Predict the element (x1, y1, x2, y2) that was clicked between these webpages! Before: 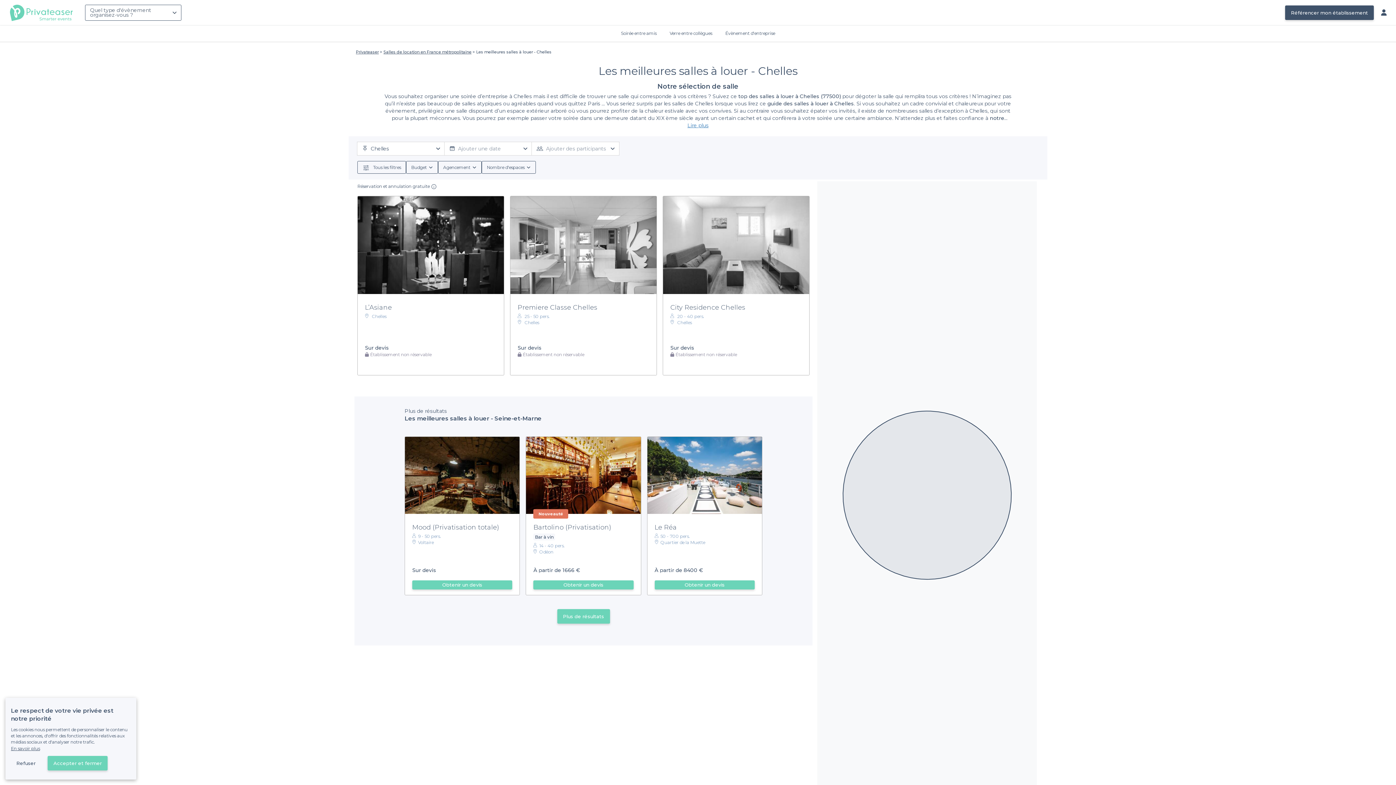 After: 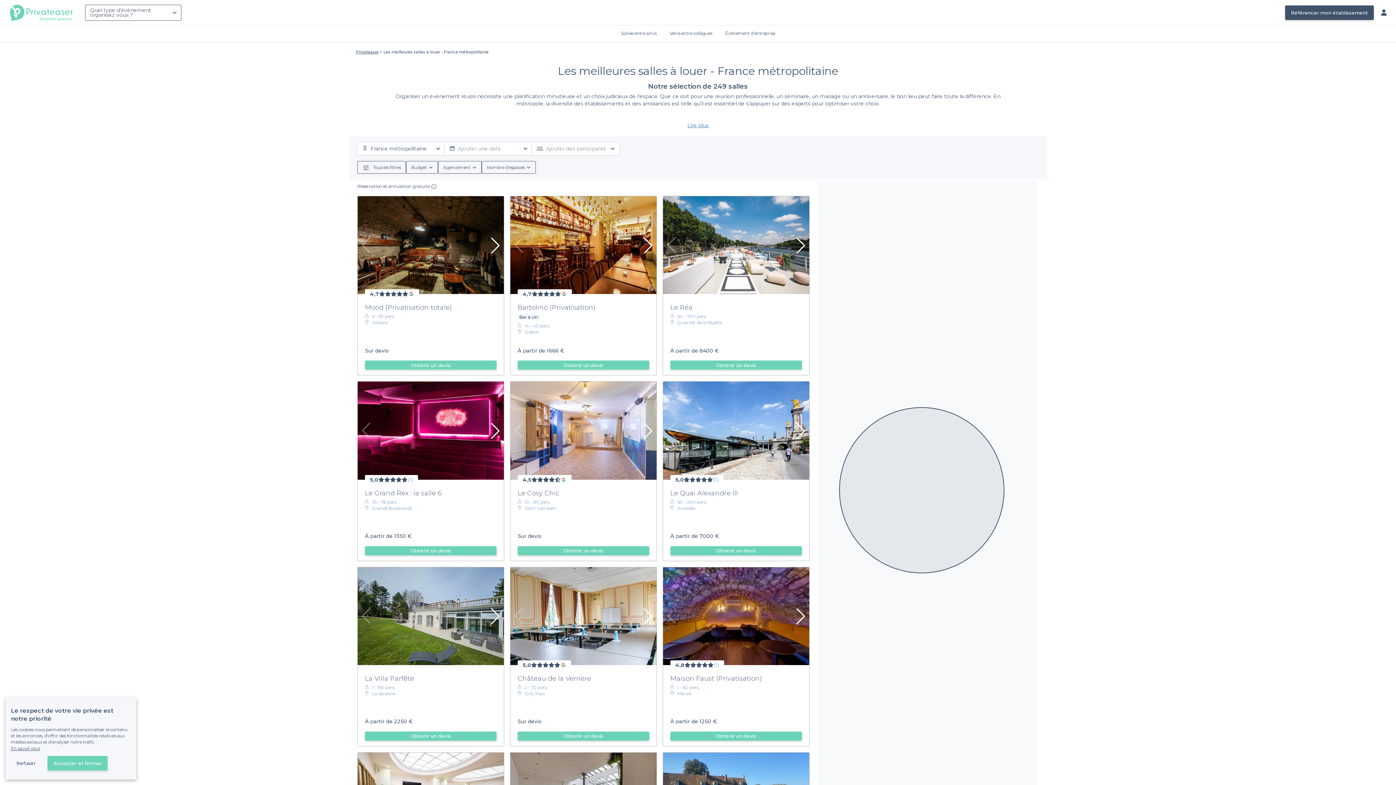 Action: label: Salles de location en France métropolitaine bbox: (383, 49, 471, 54)